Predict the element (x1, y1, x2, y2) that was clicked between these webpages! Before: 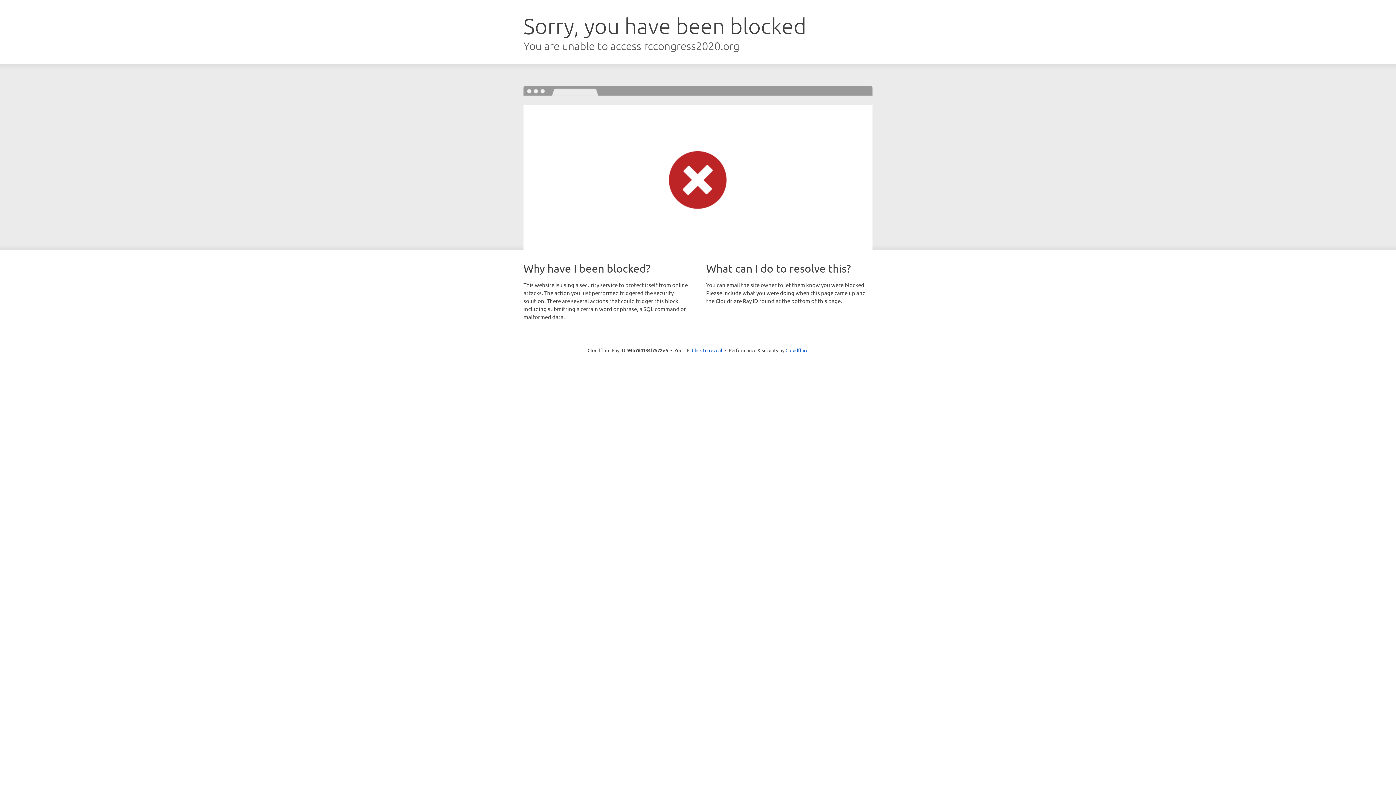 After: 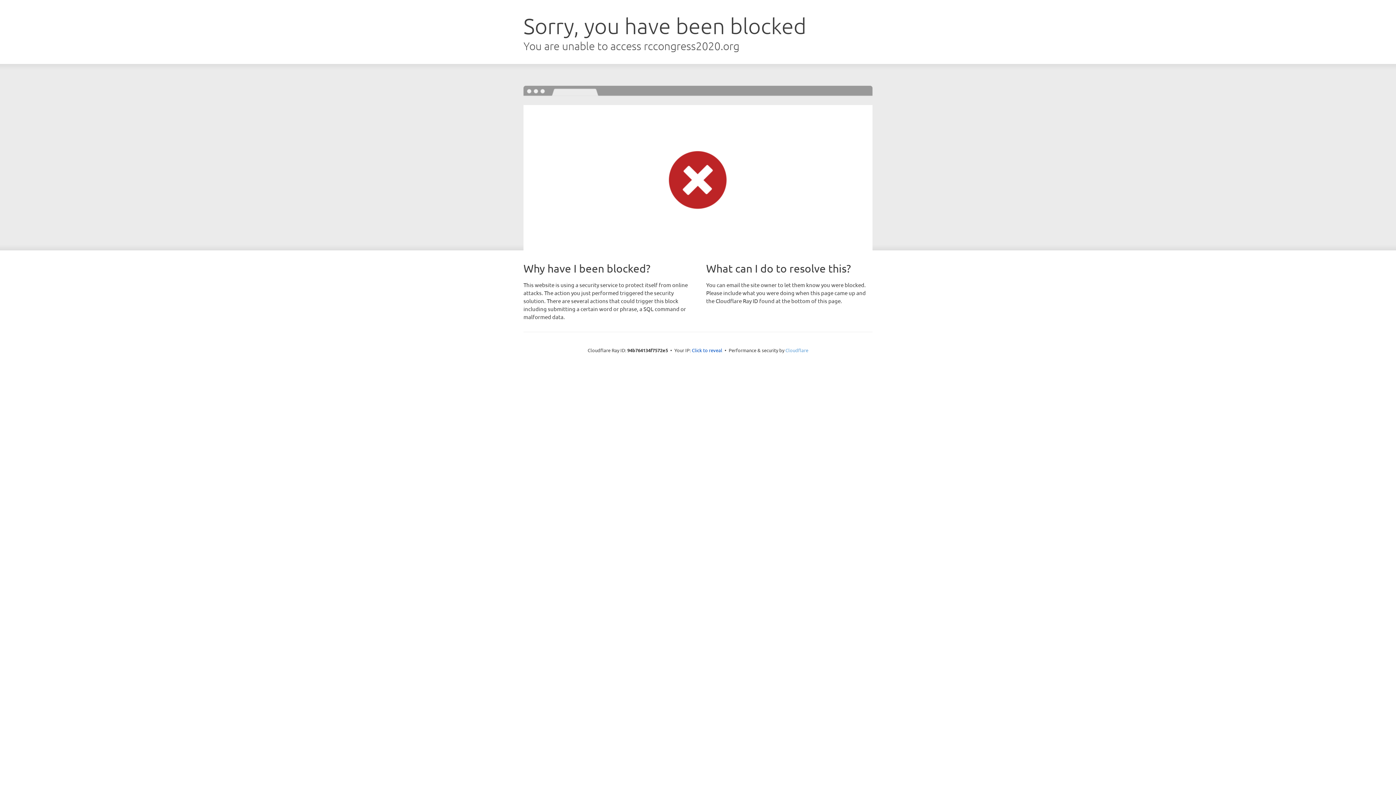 Action: label: Cloudflare bbox: (785, 347, 808, 353)